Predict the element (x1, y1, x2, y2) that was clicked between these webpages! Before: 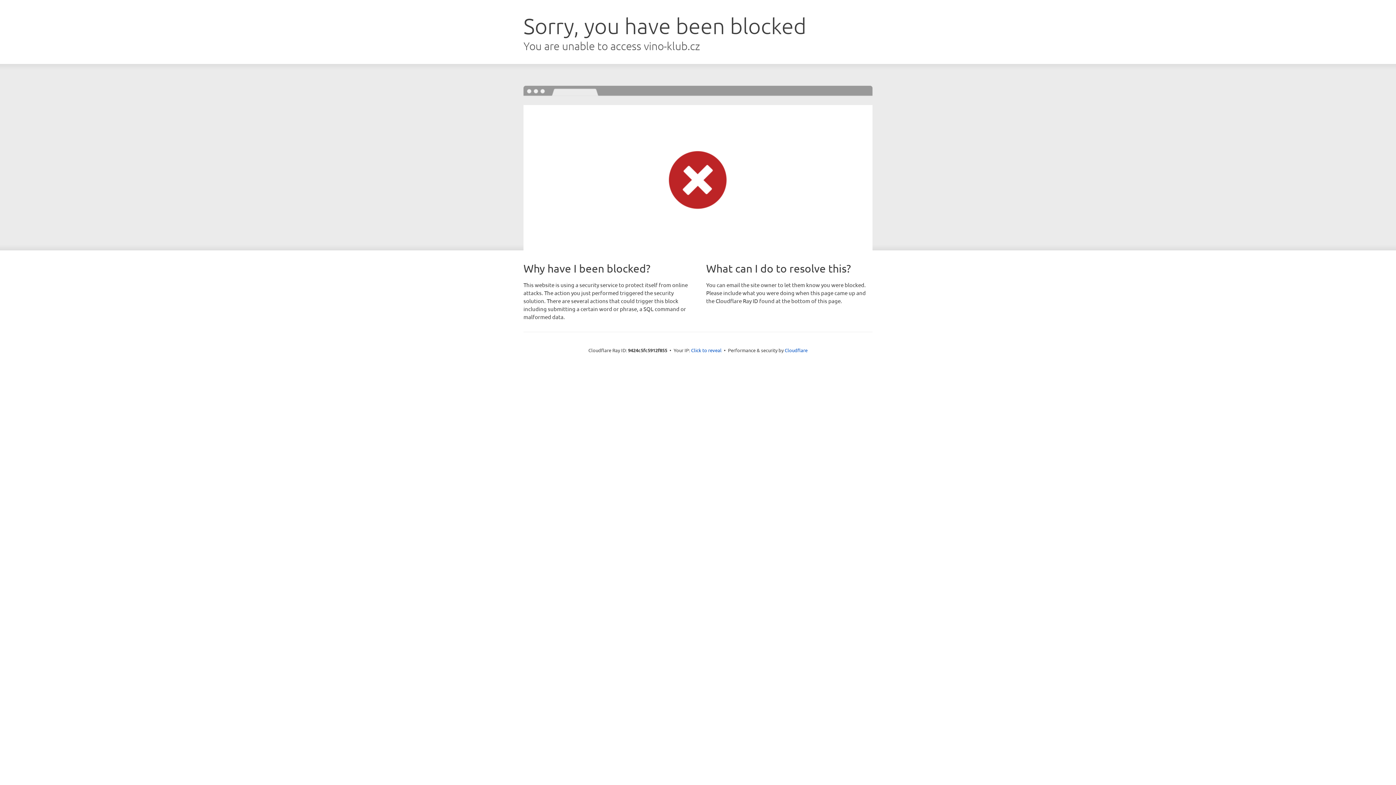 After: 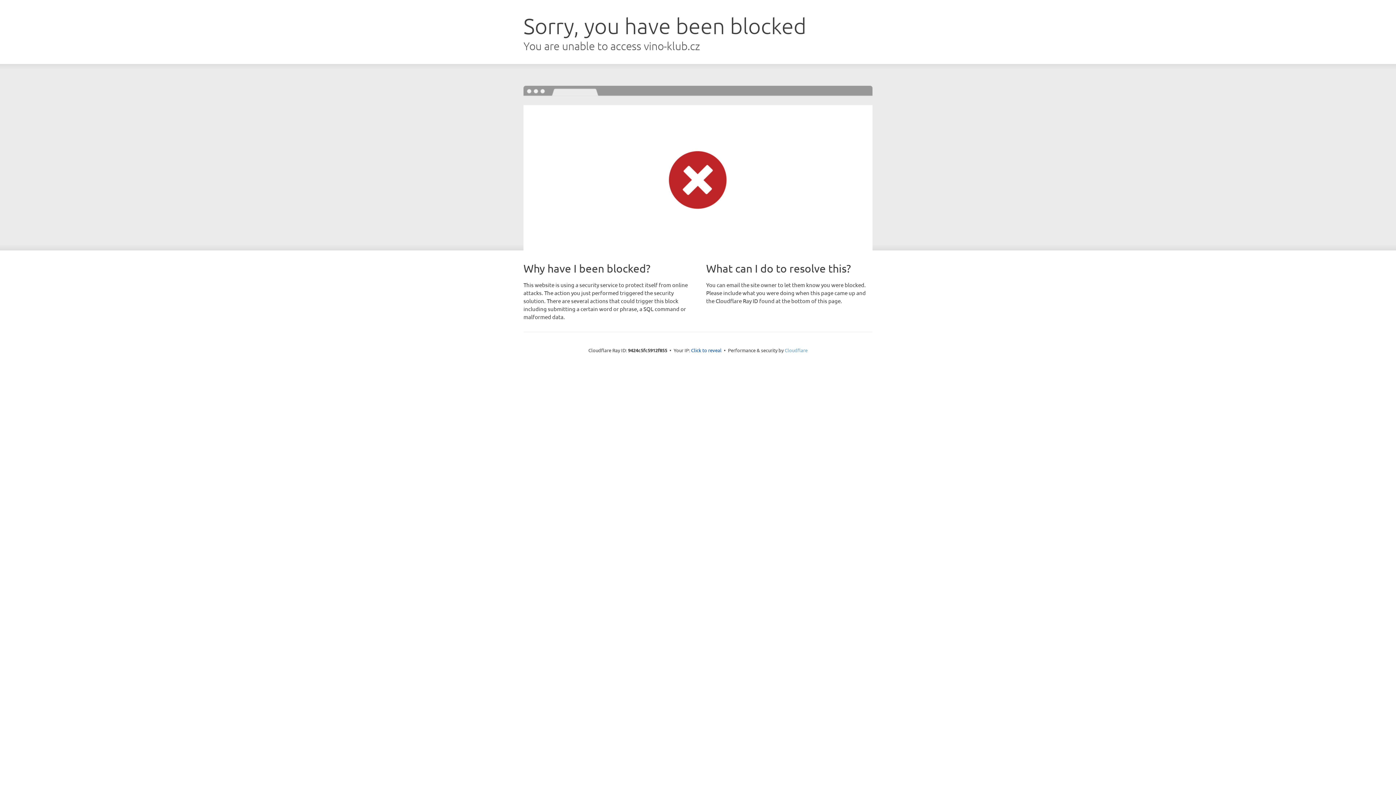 Action: bbox: (784, 347, 807, 353) label: Cloudflare